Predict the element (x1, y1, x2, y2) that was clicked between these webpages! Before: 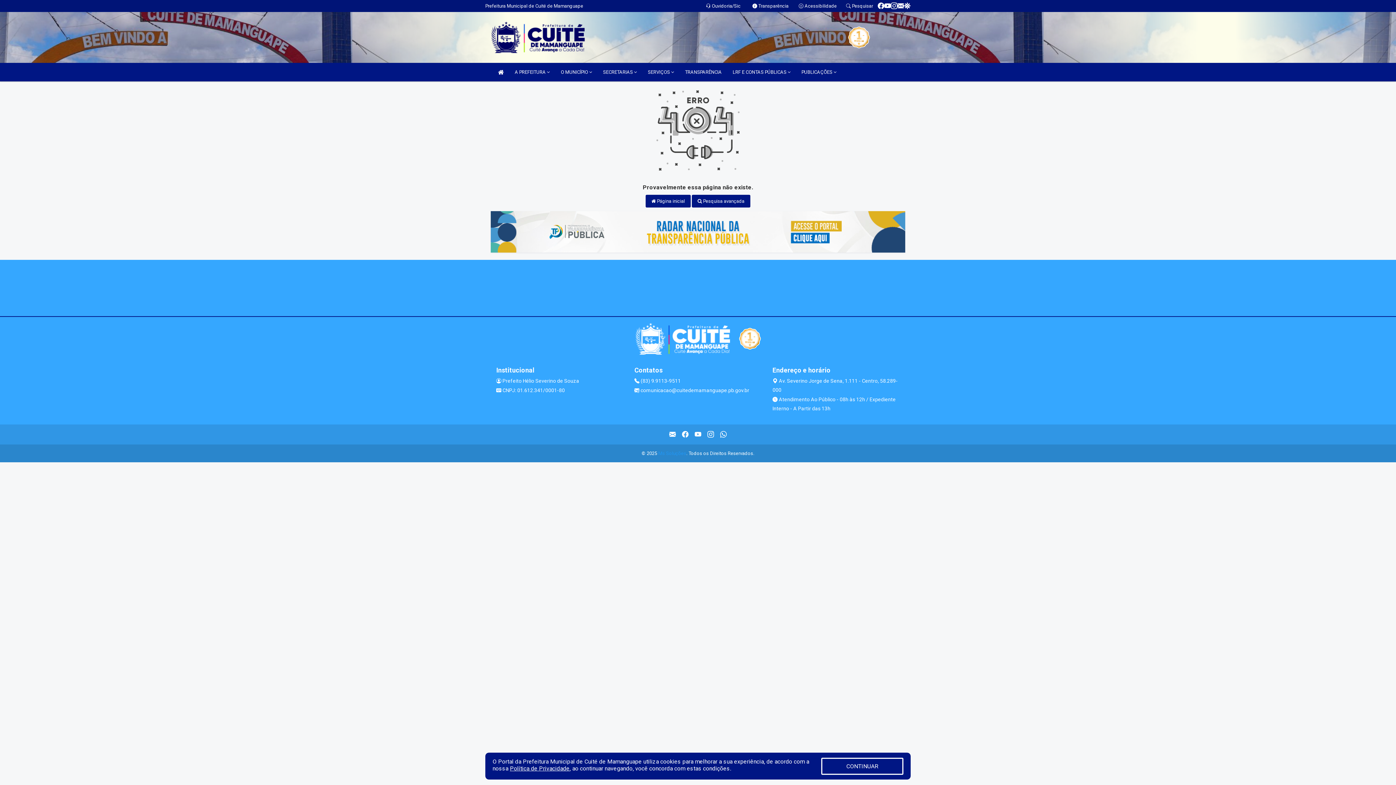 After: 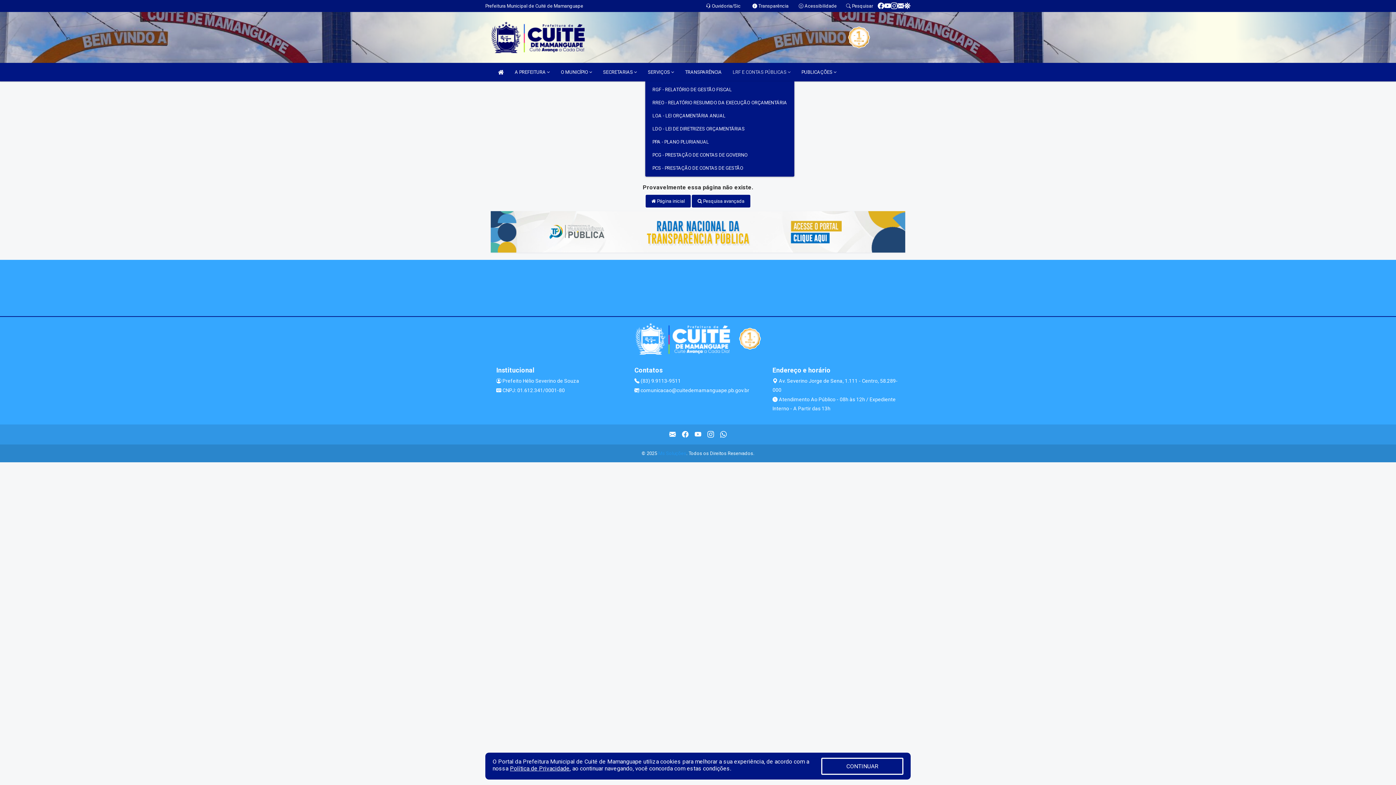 Action: bbox: (729, 62, 794, 81) label: LRF E CONTAS PÚBLICAS 